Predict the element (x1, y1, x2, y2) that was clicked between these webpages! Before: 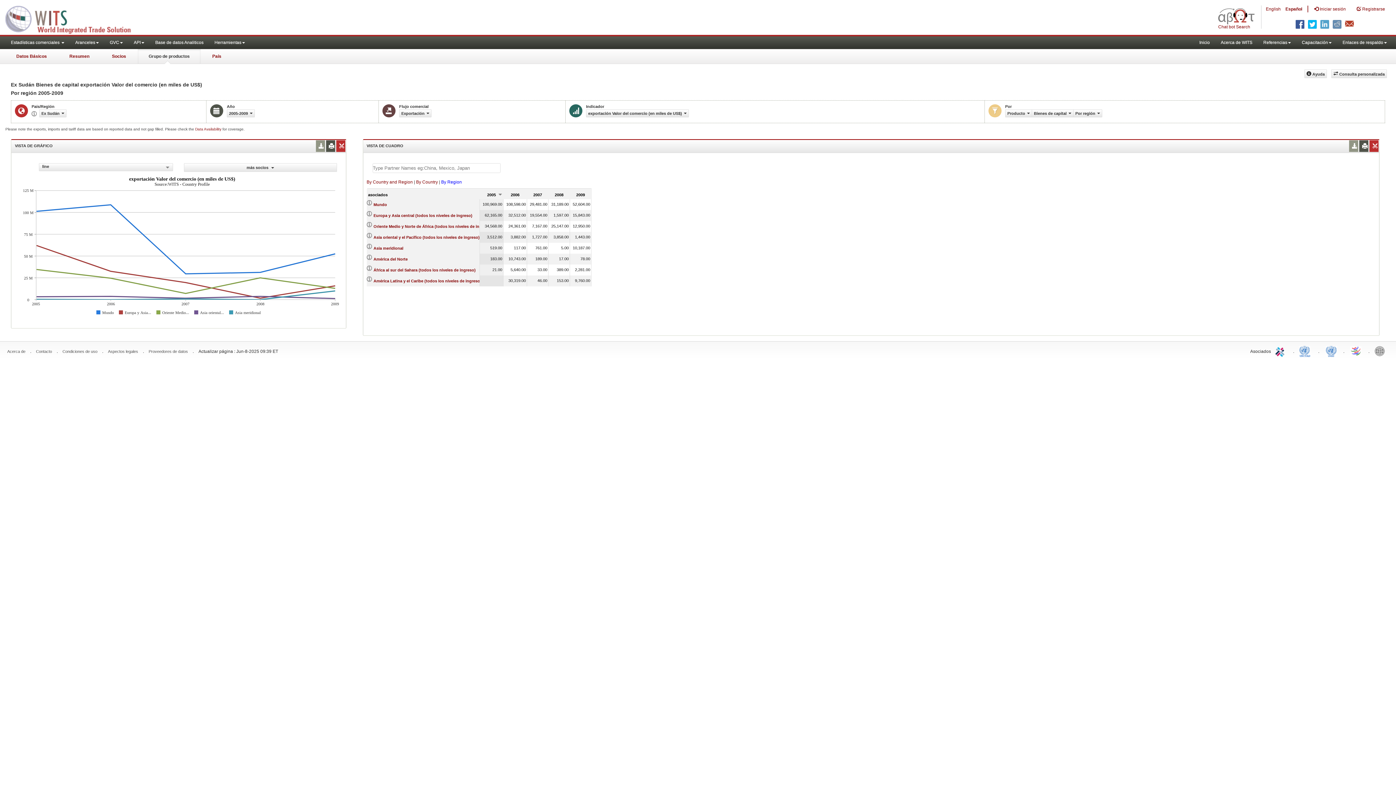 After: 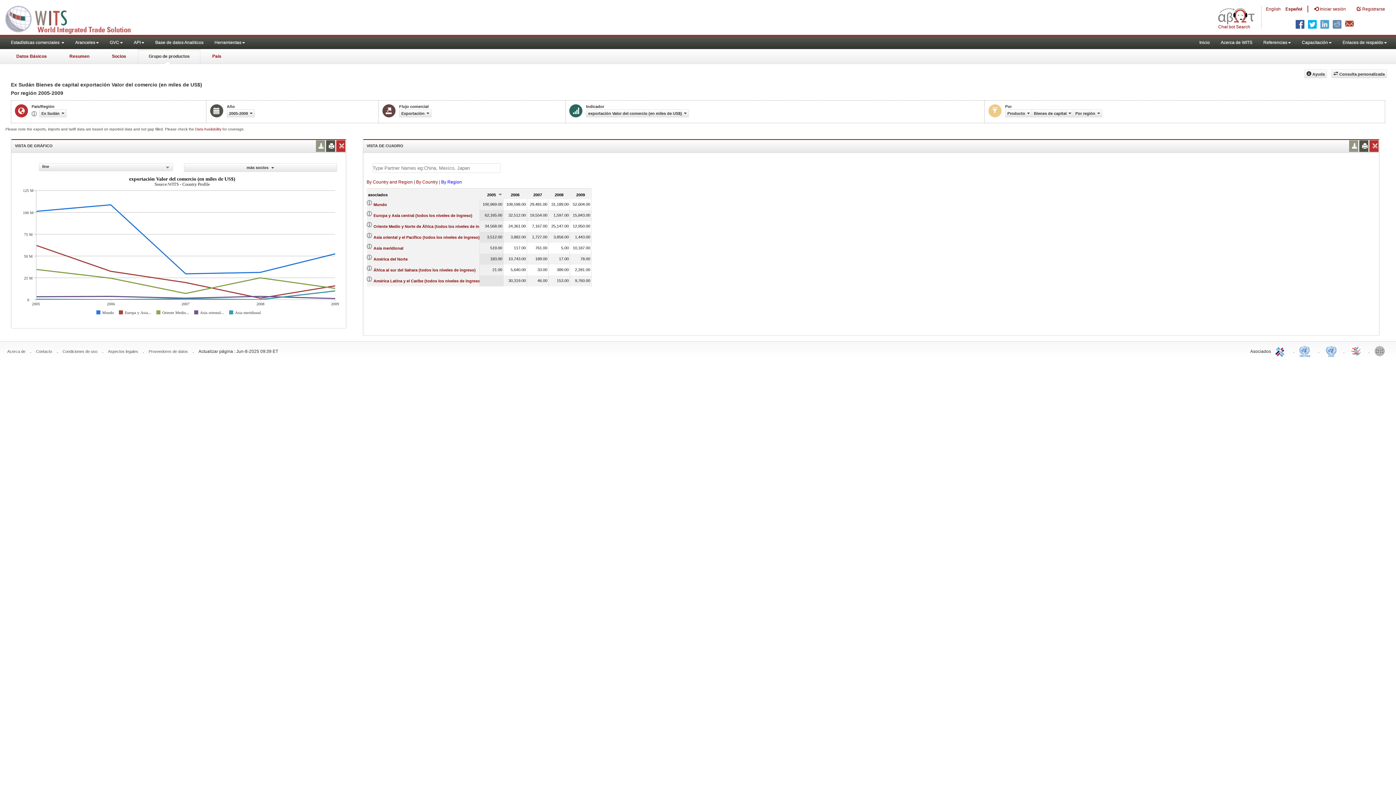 Action: label: Grupo de productos bbox: (137, 49, 200, 63)